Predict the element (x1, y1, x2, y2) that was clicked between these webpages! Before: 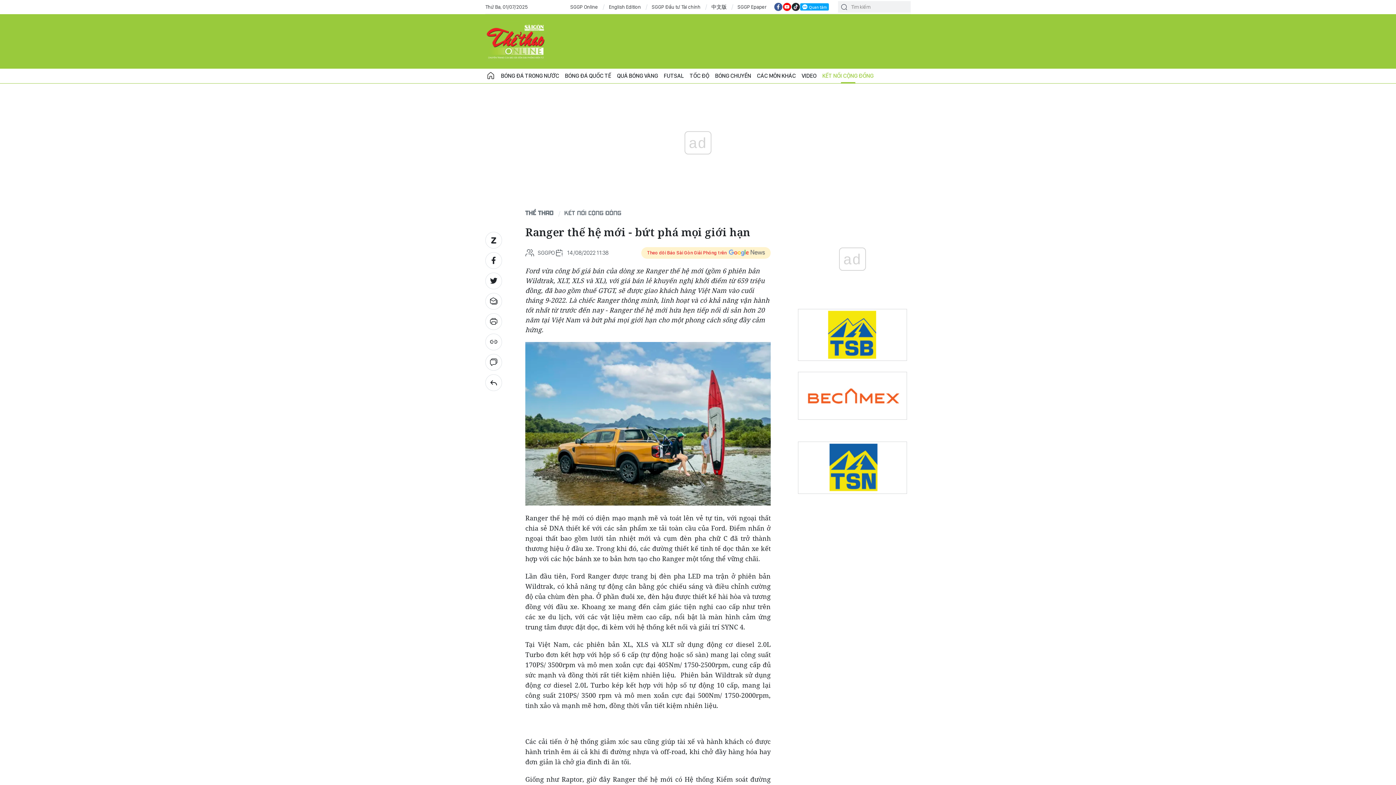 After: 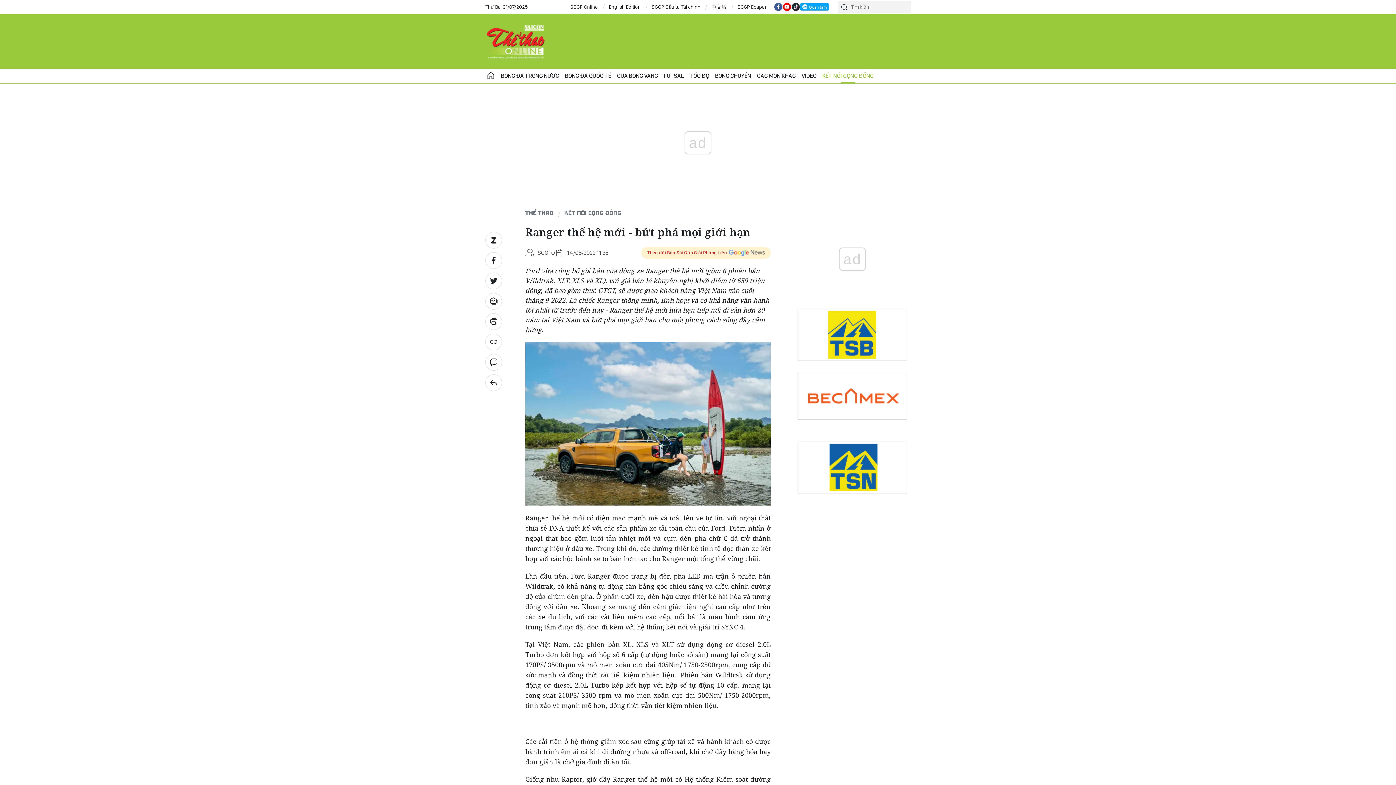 Action: bbox: (782, 2, 791, 11)